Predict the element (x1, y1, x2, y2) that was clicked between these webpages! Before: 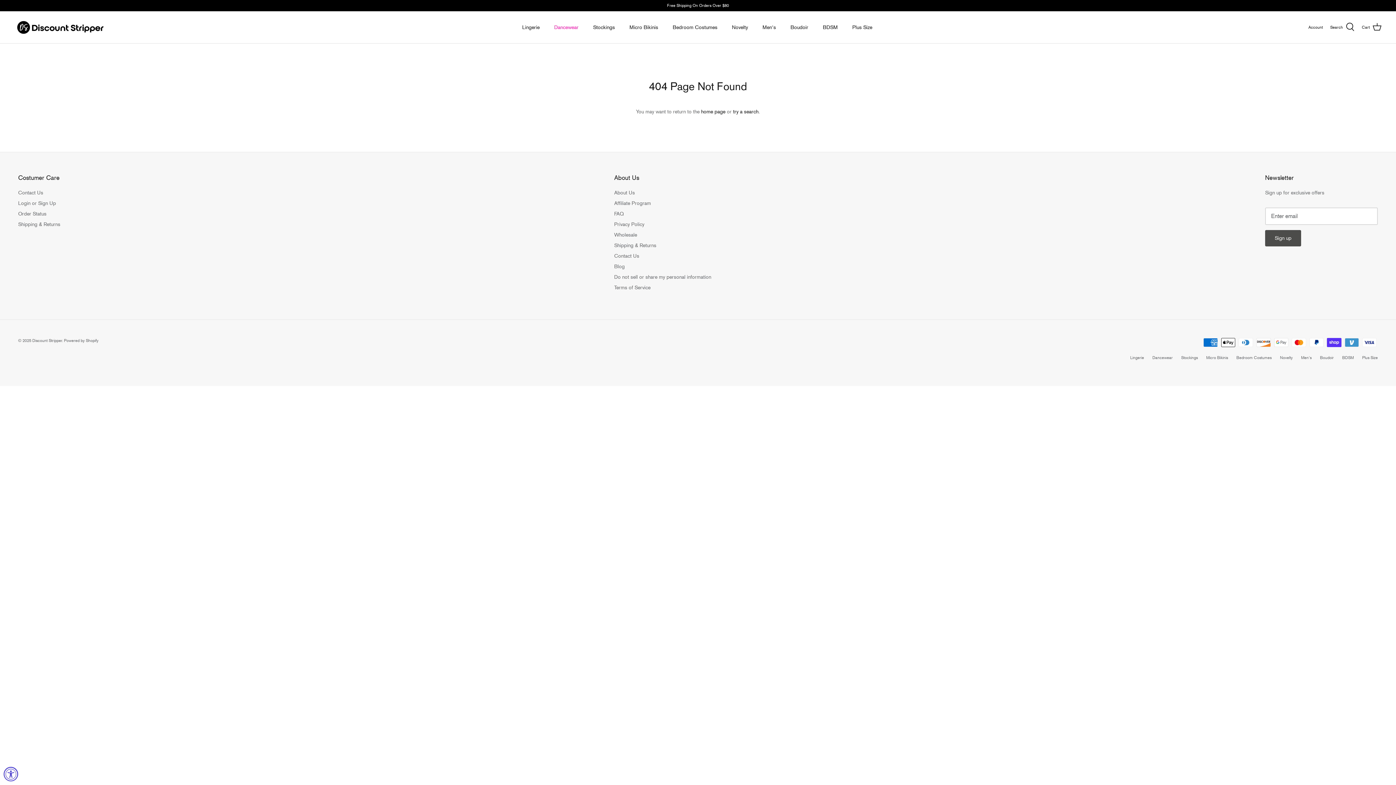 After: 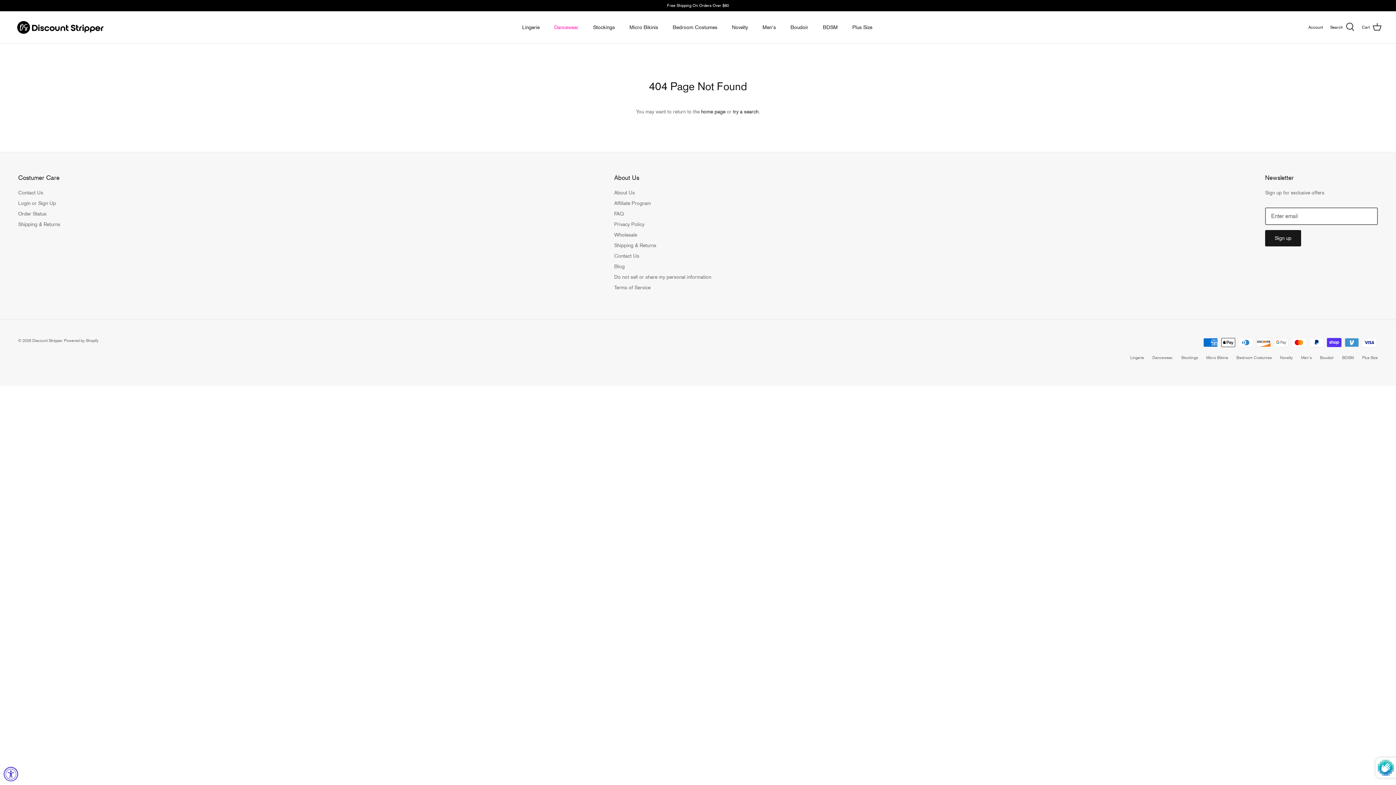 Action: bbox: (1265, 230, 1301, 246) label: Sign up